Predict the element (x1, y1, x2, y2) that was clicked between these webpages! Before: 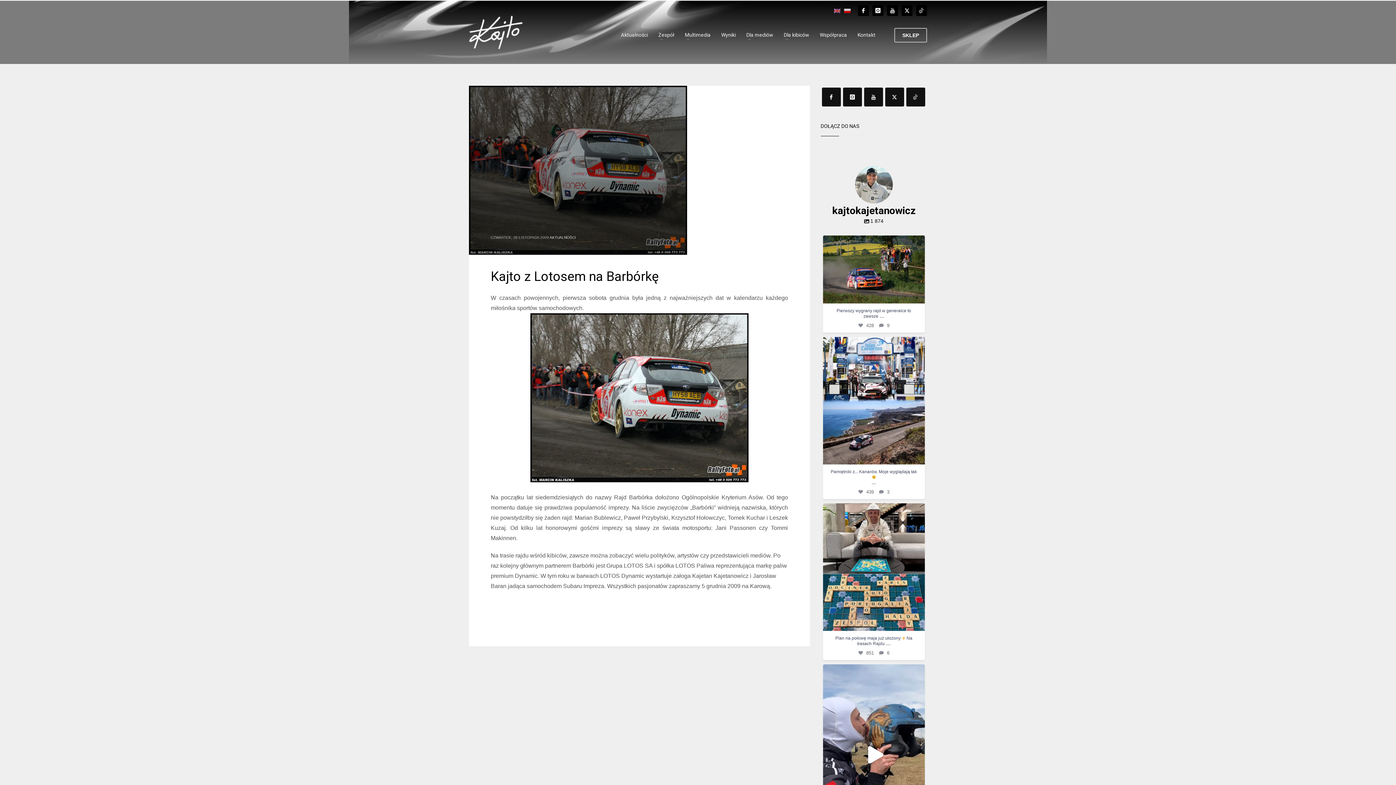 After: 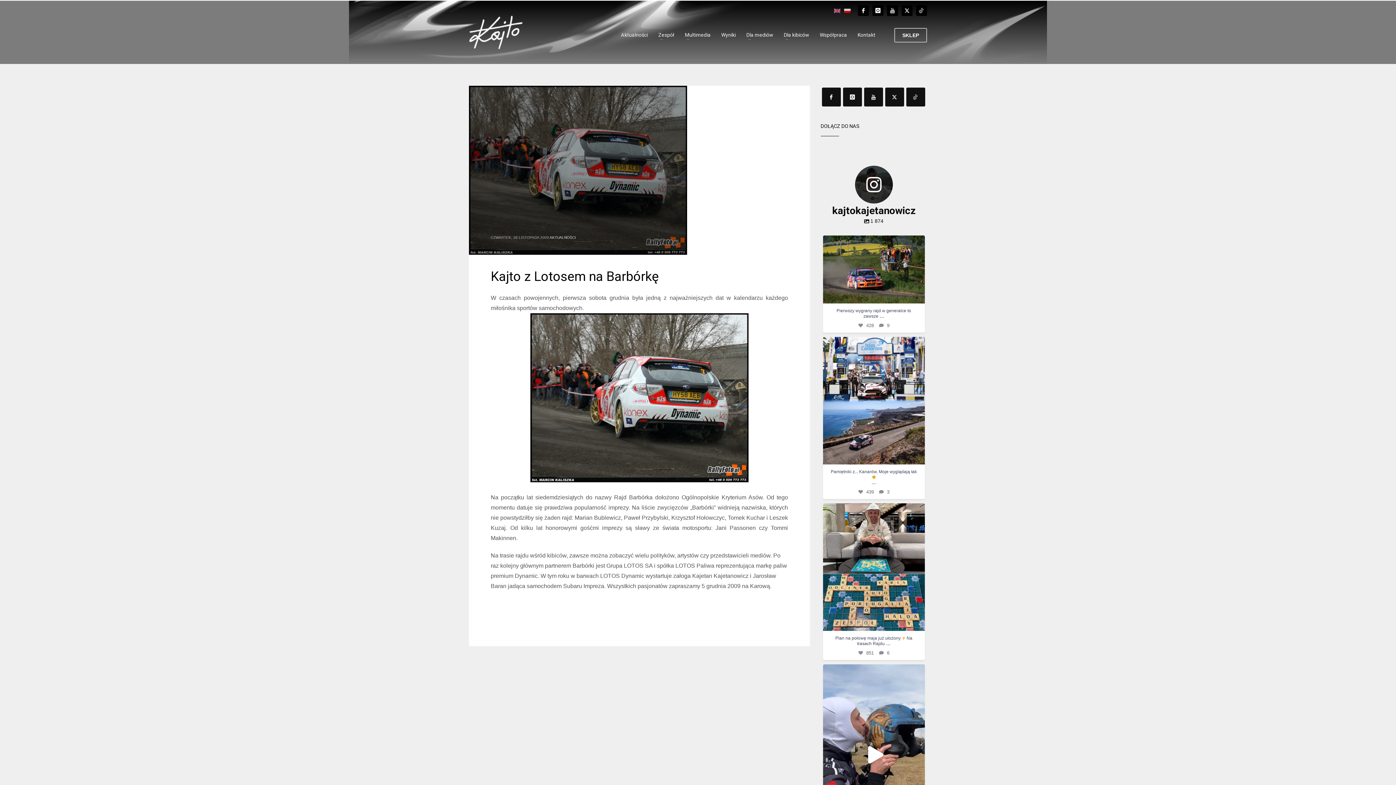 Action: bbox: (820, 165, 927, 224) label: kajtokajetanowicz

1 874